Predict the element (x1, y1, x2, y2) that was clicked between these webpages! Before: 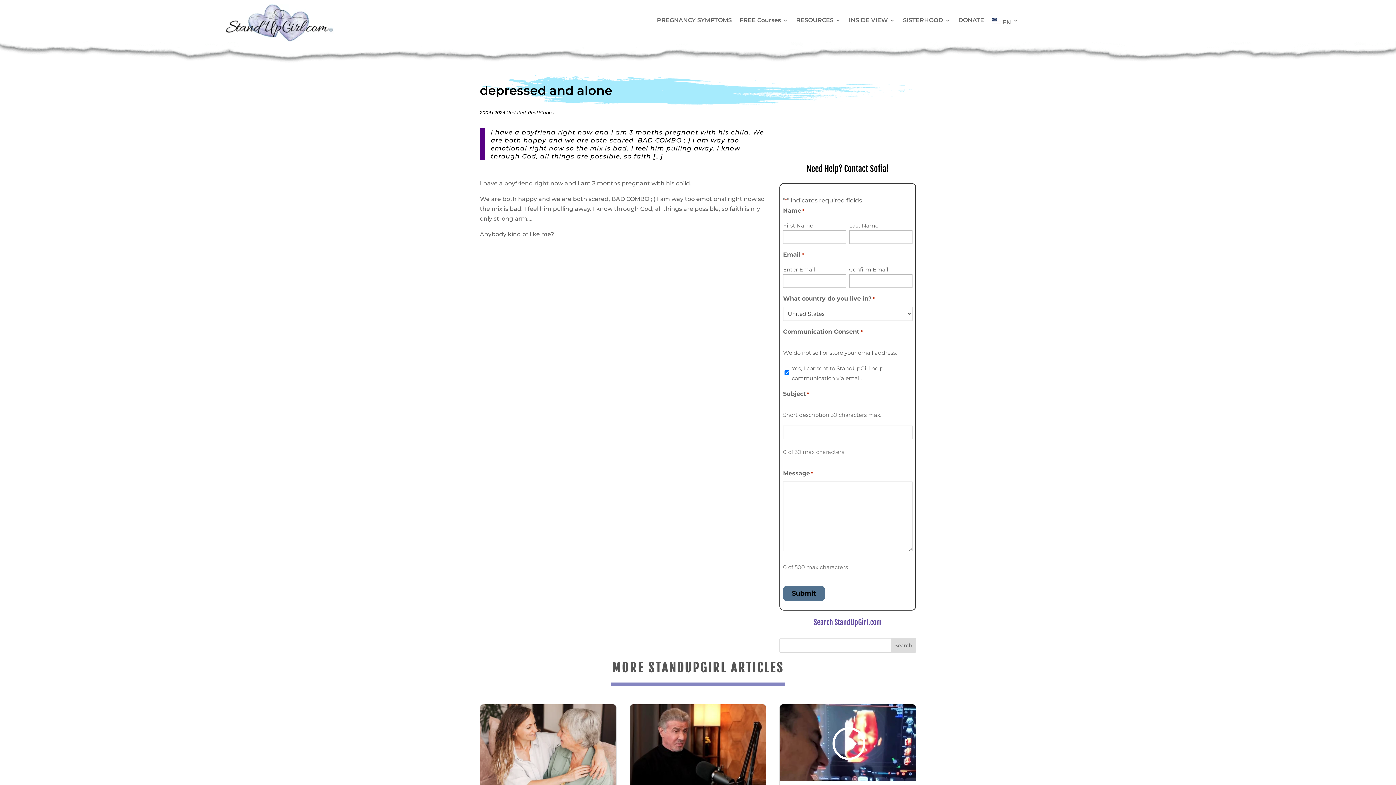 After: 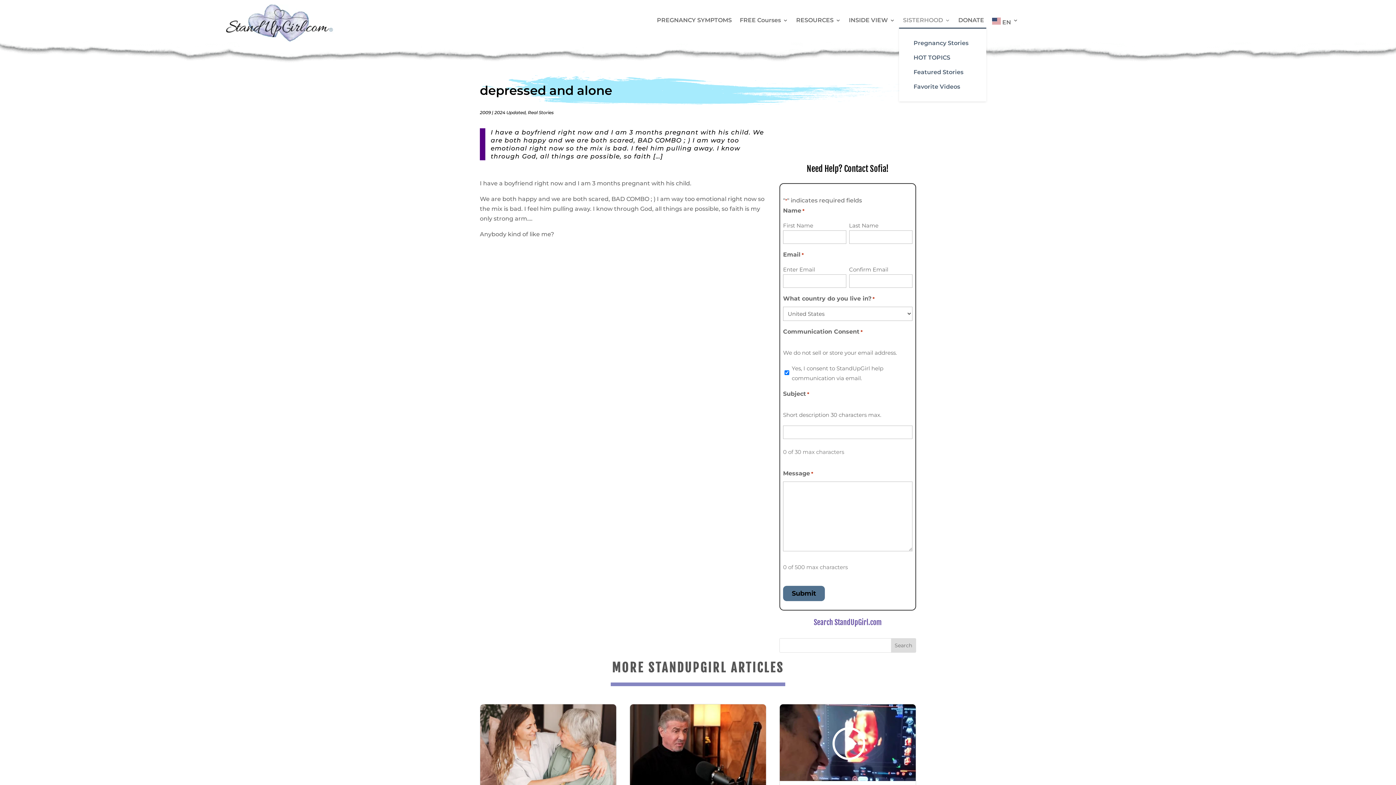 Action: bbox: (903, 17, 950, 28) label: SISTERHOOD